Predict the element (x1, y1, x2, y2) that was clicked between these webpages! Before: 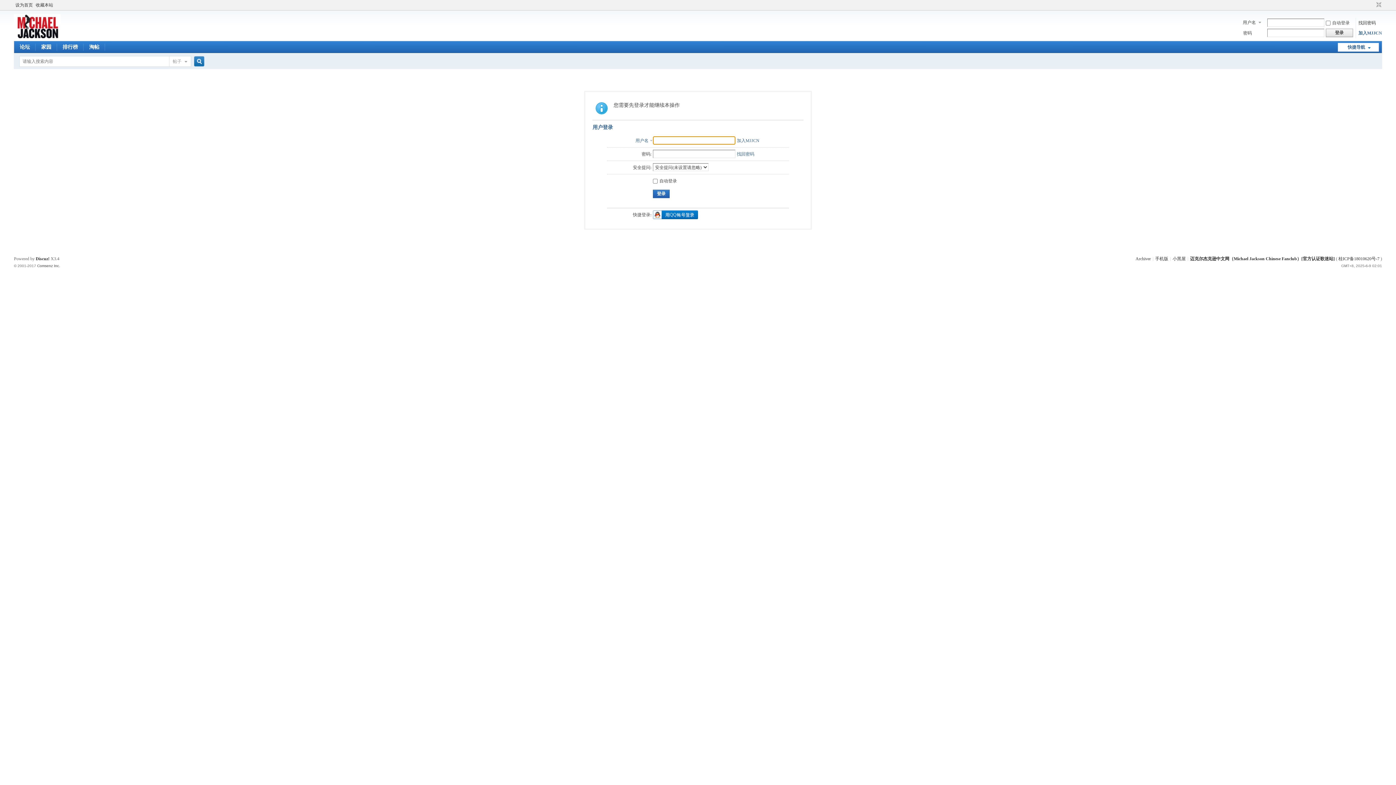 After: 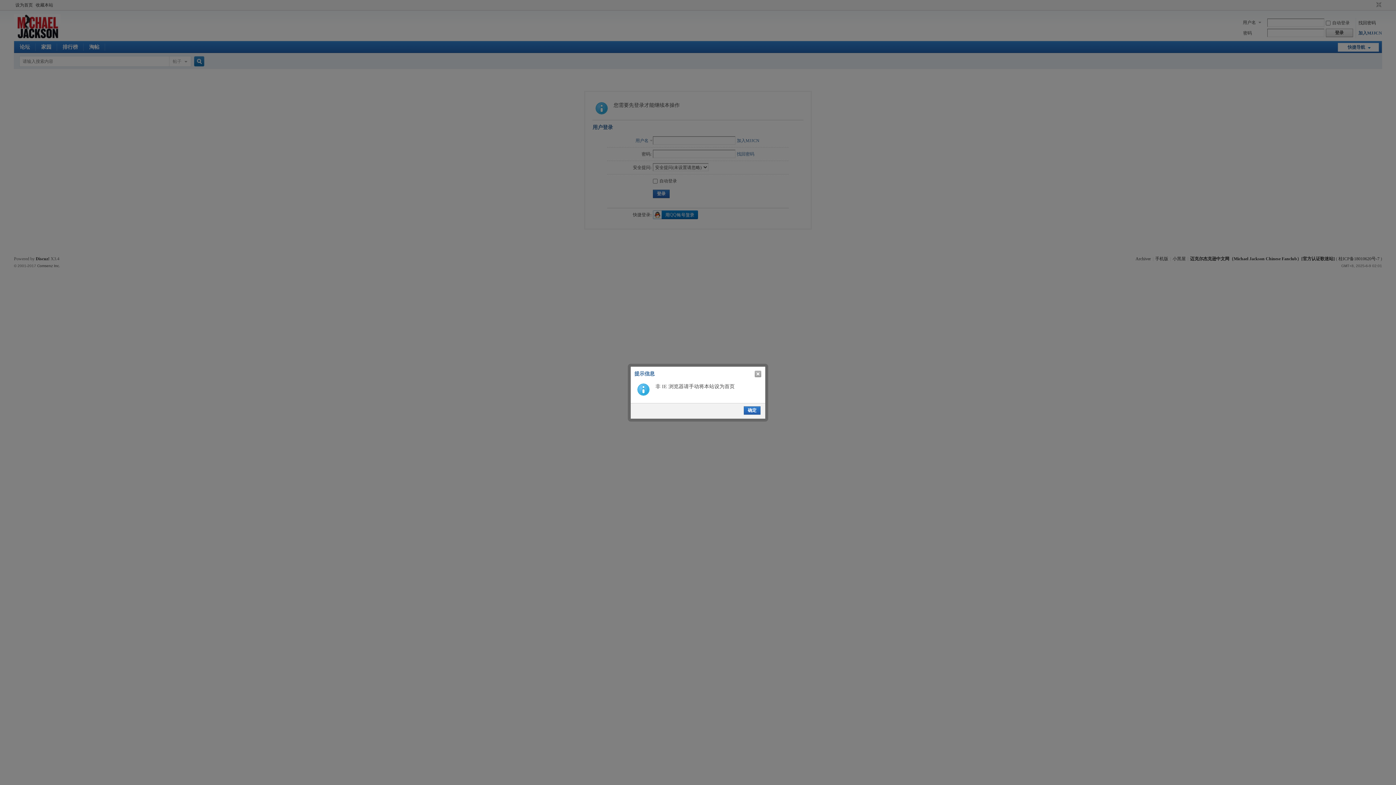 Action: label: 设为首页 bbox: (13, 0, 34, 10)